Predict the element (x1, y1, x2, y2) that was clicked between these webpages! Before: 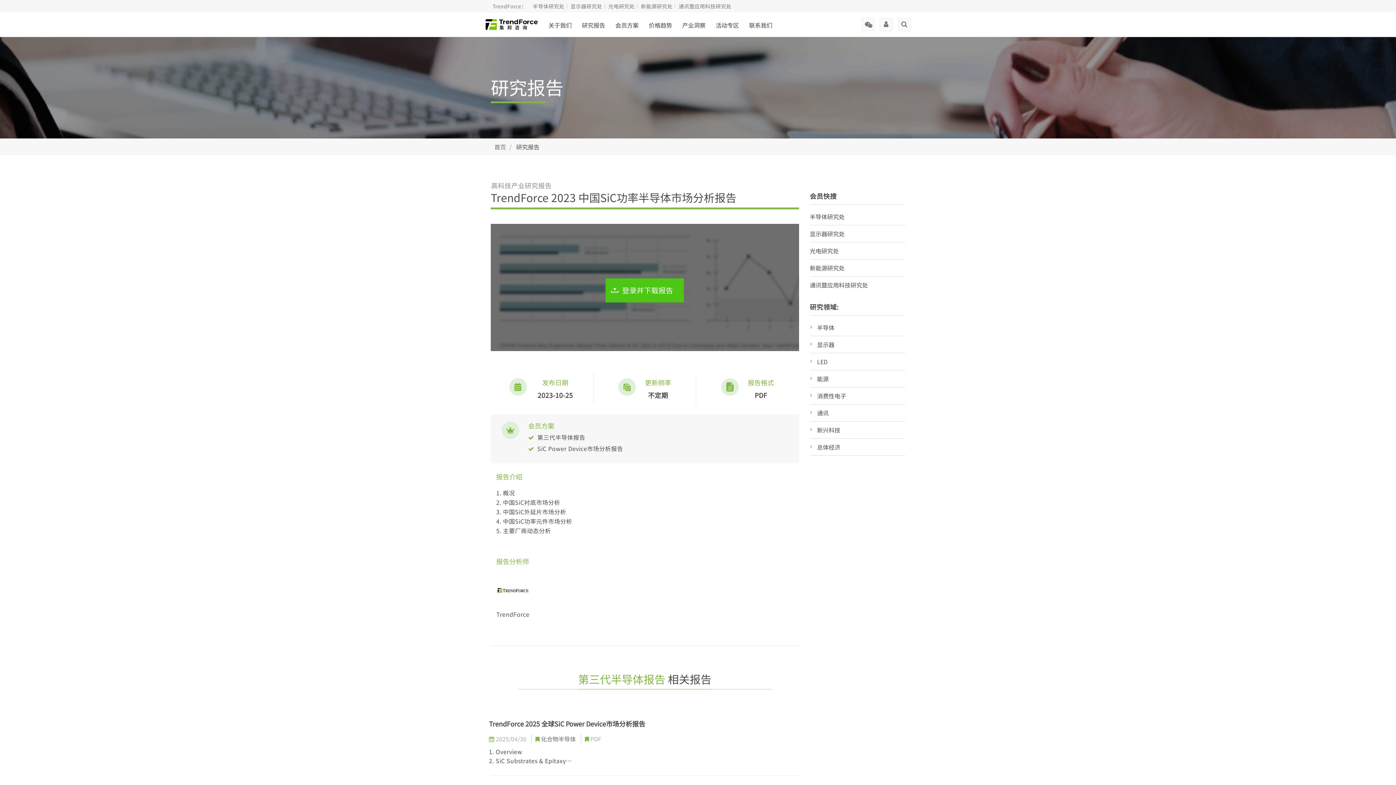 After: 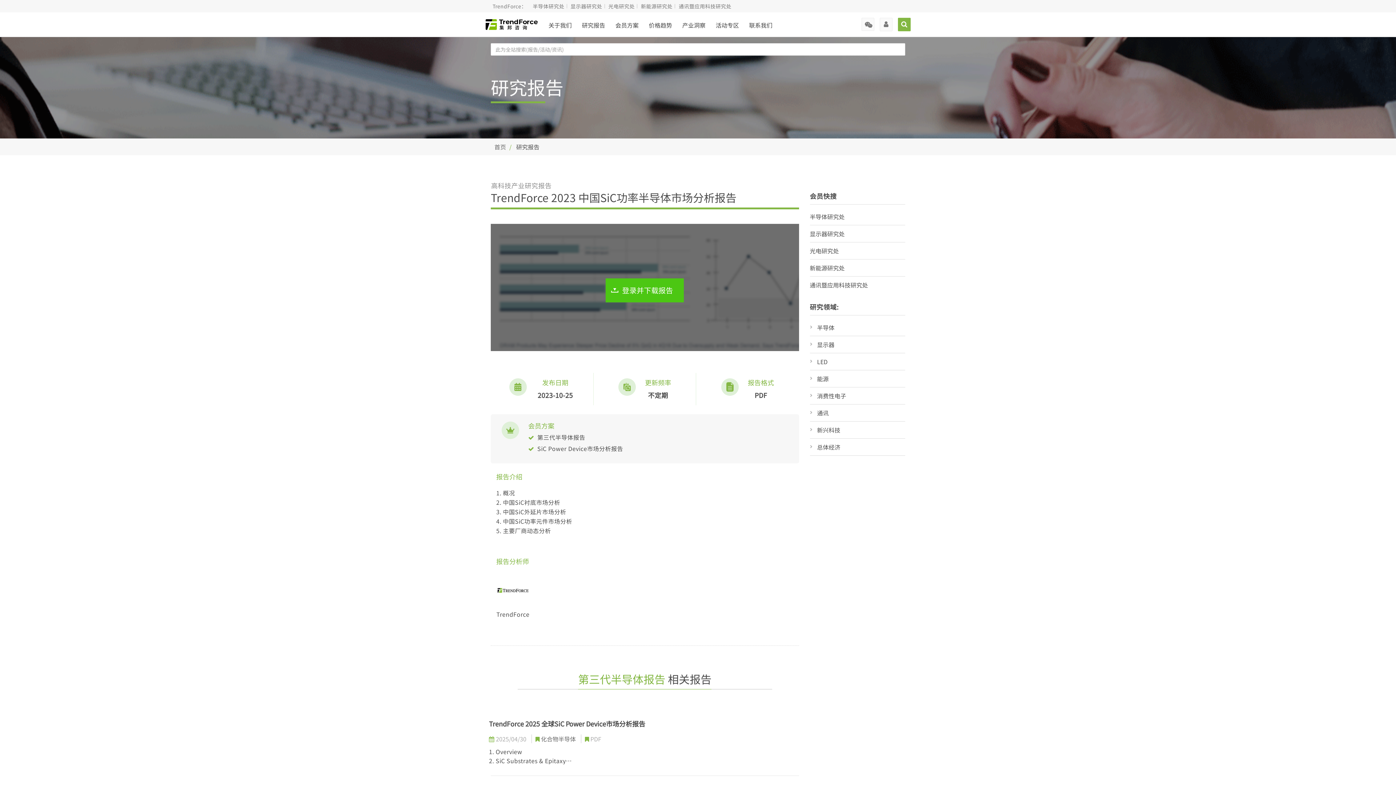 Action: bbox: (898, 17, 910, 31)